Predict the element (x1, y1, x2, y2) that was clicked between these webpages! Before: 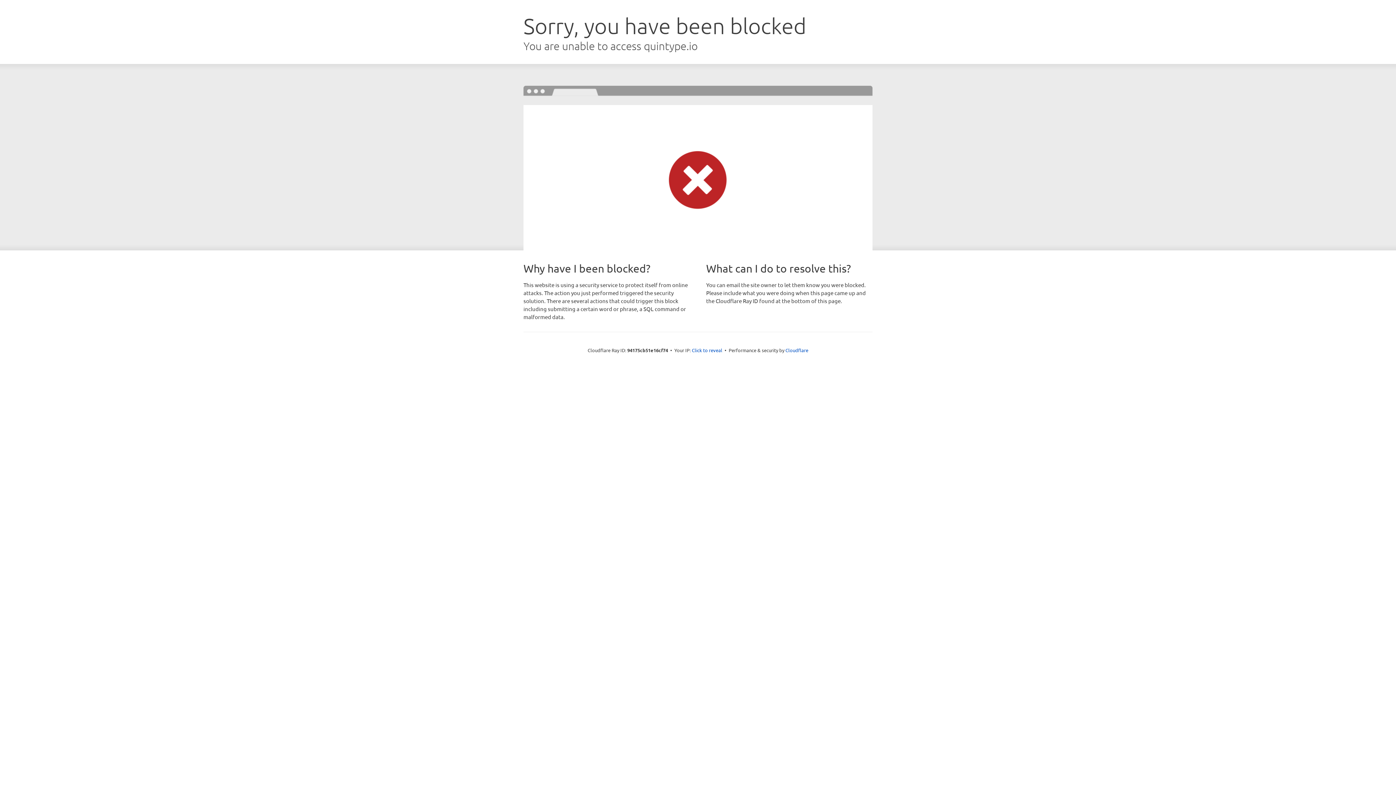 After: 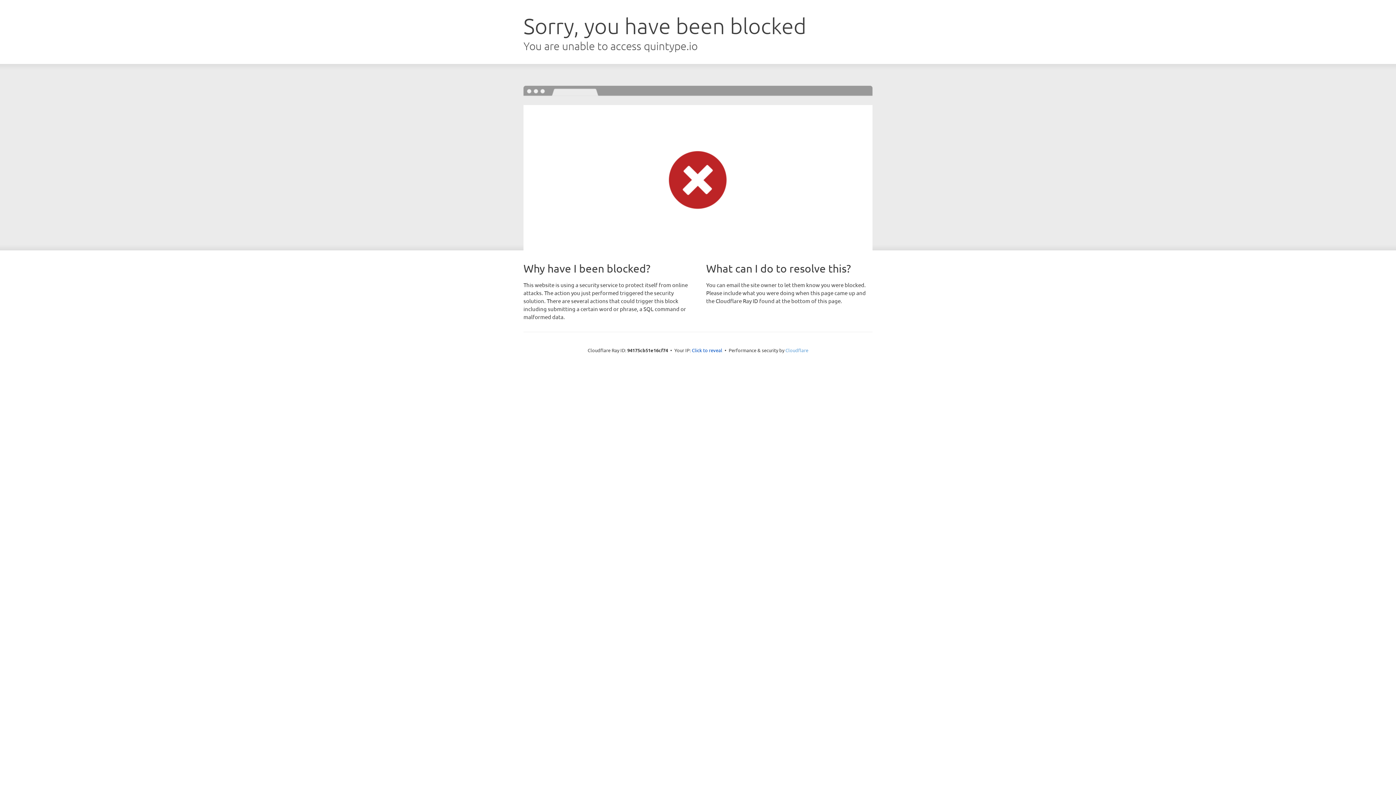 Action: bbox: (785, 347, 808, 353) label: Cloudflare